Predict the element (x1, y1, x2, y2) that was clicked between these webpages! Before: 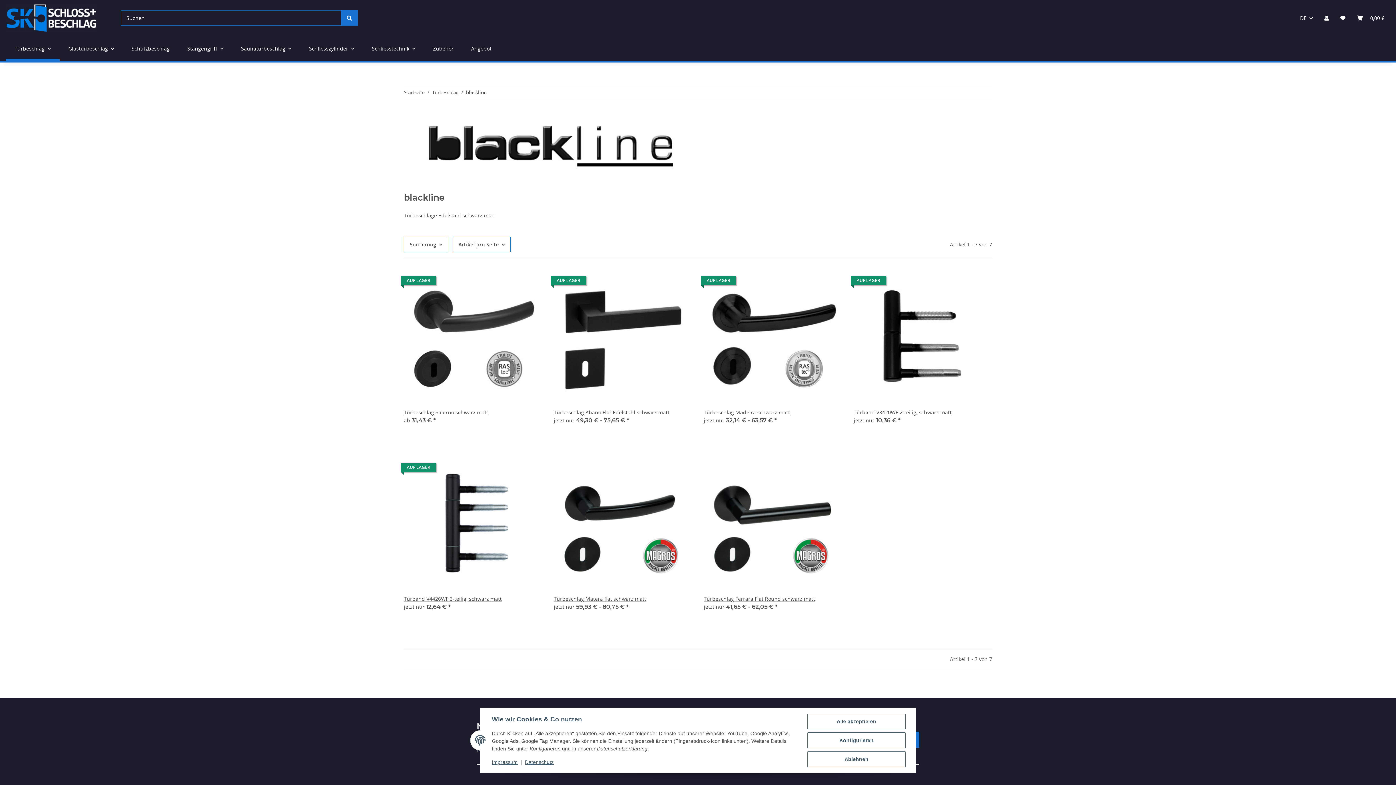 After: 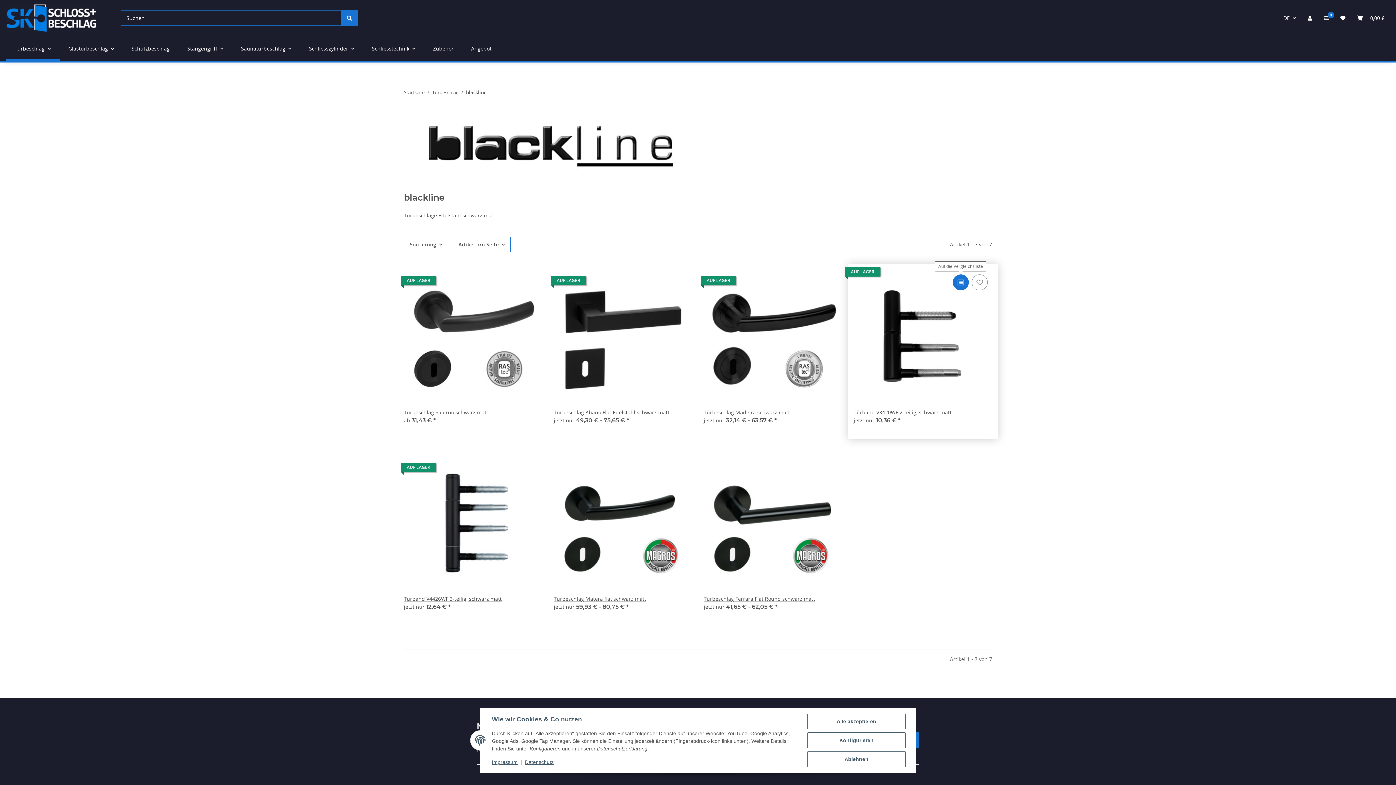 Action: bbox: (953, 274, 969, 290) label: Auf die Vergleichsliste